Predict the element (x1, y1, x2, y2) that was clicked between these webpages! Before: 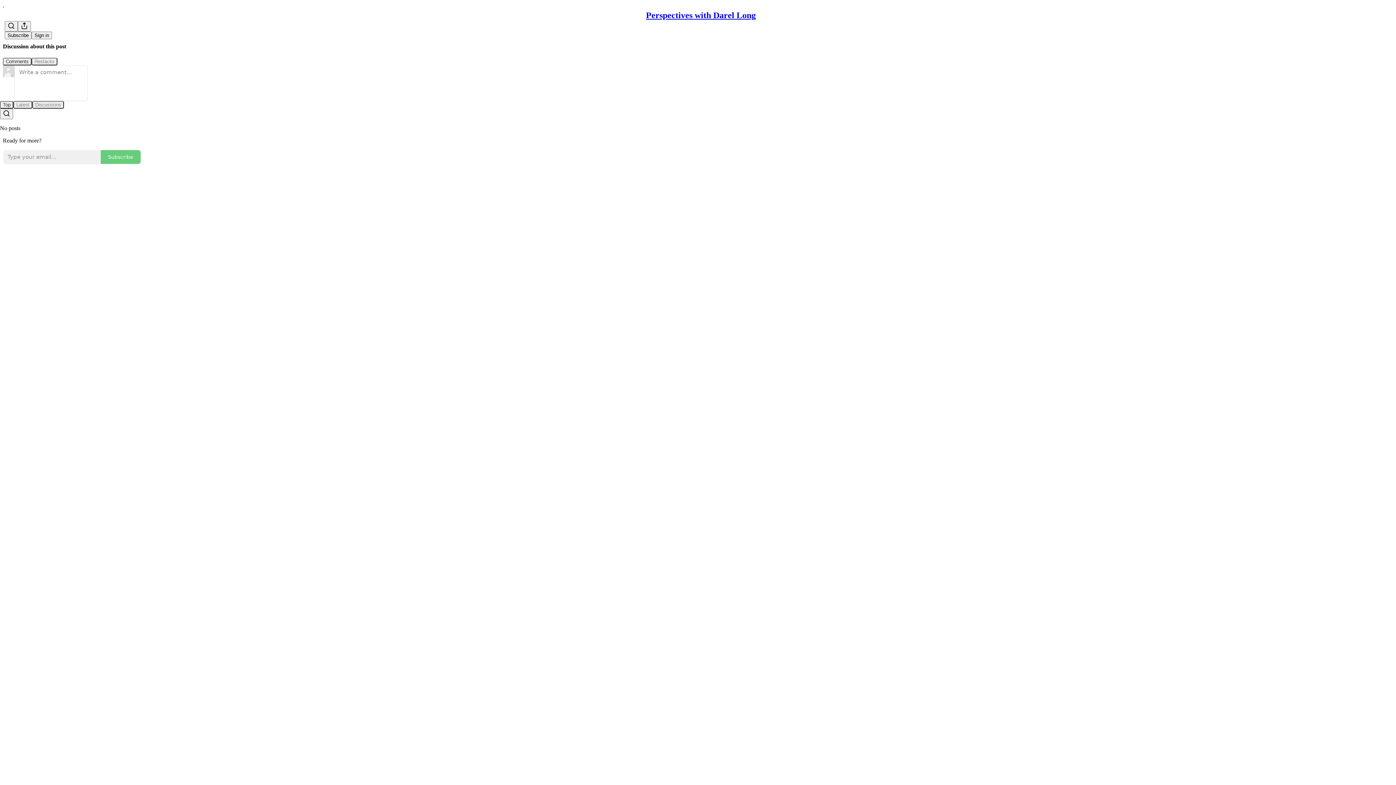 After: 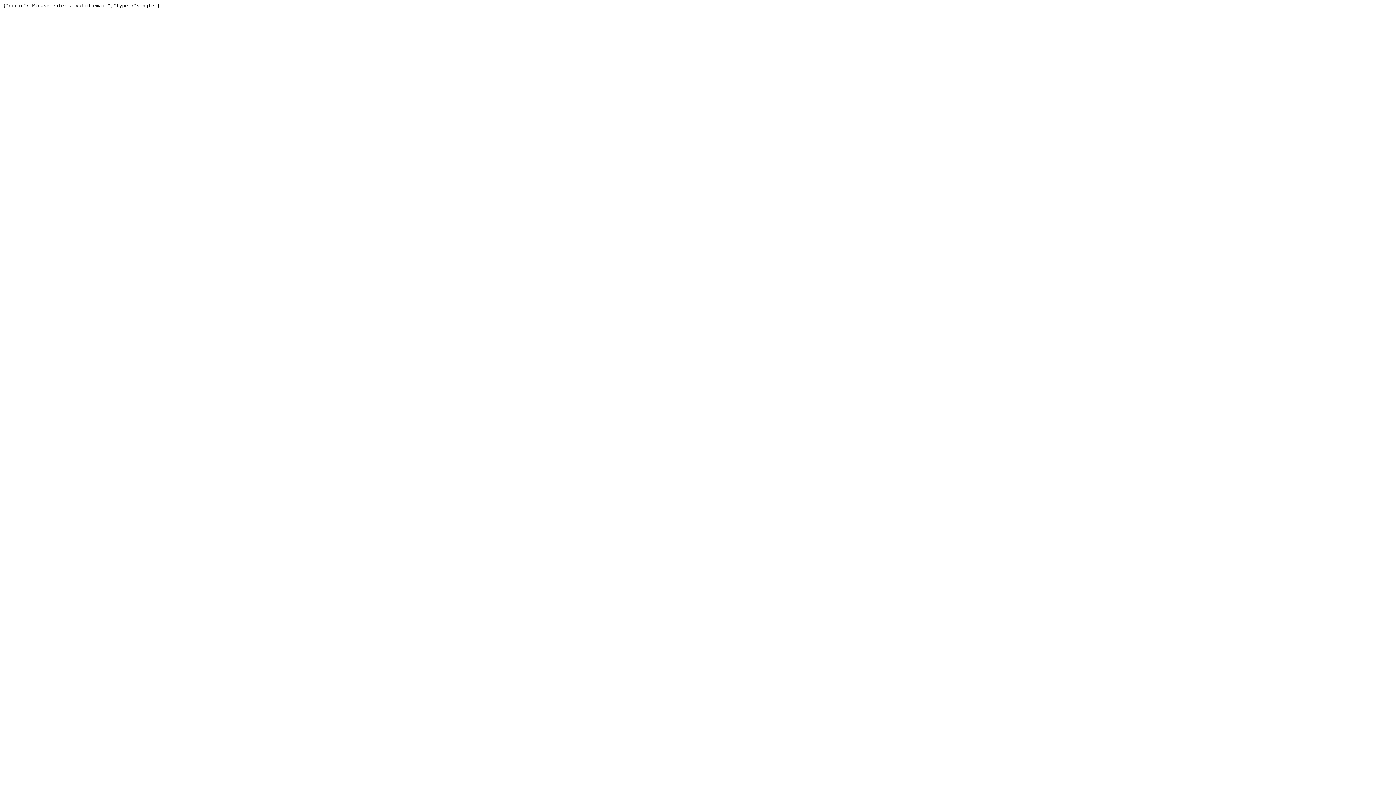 Action: label: Subscribe bbox: (100, 149, 141, 164)